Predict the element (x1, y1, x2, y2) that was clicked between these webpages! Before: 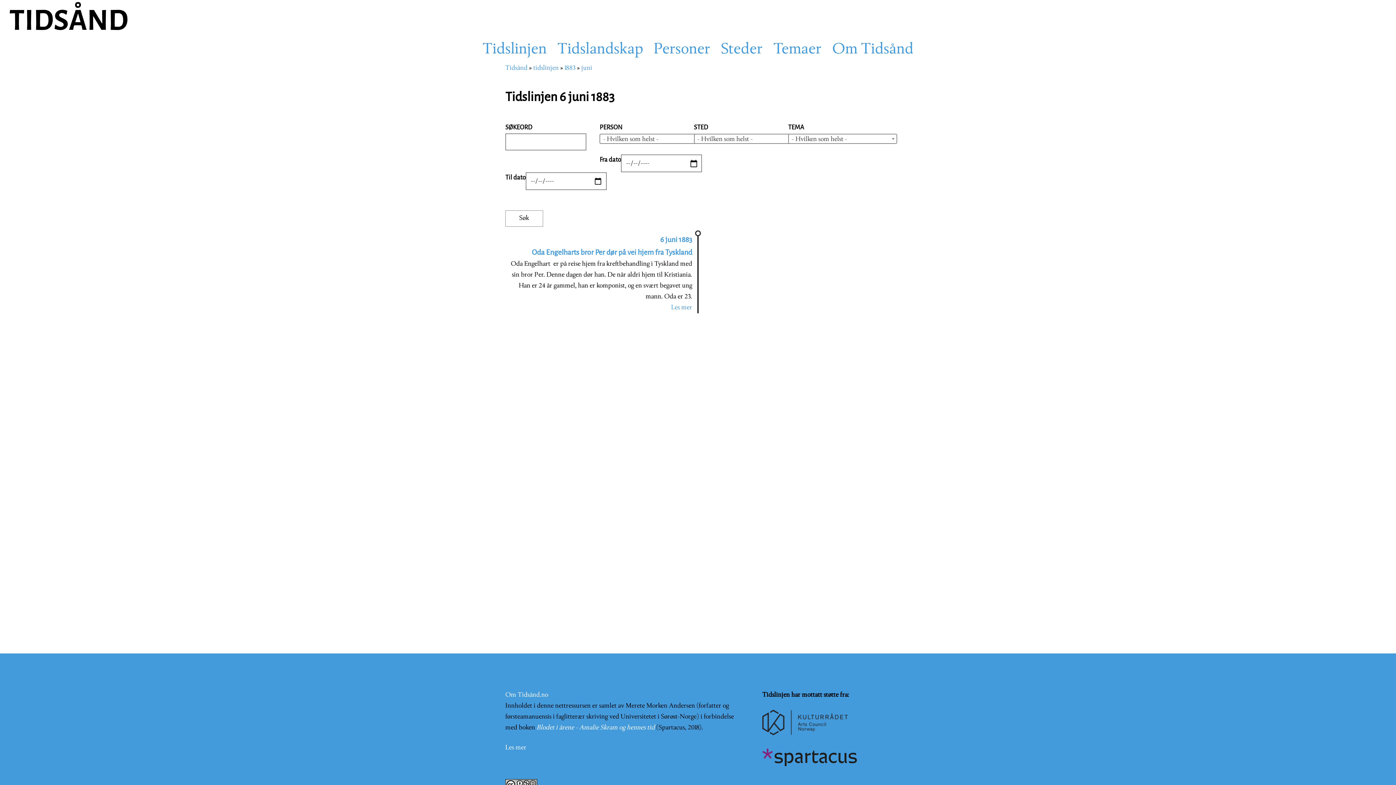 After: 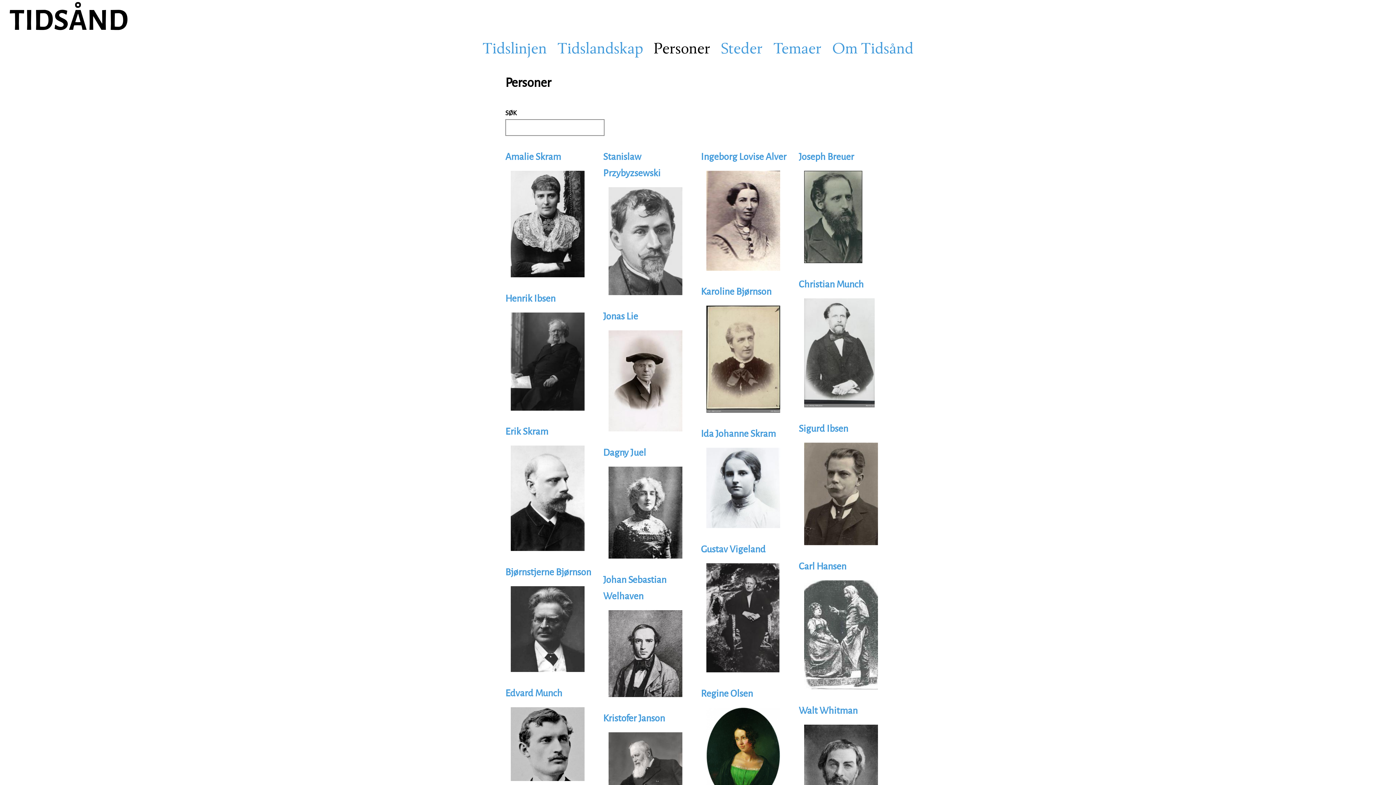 Action: label: Personer bbox: (650, 38, 714, 61)